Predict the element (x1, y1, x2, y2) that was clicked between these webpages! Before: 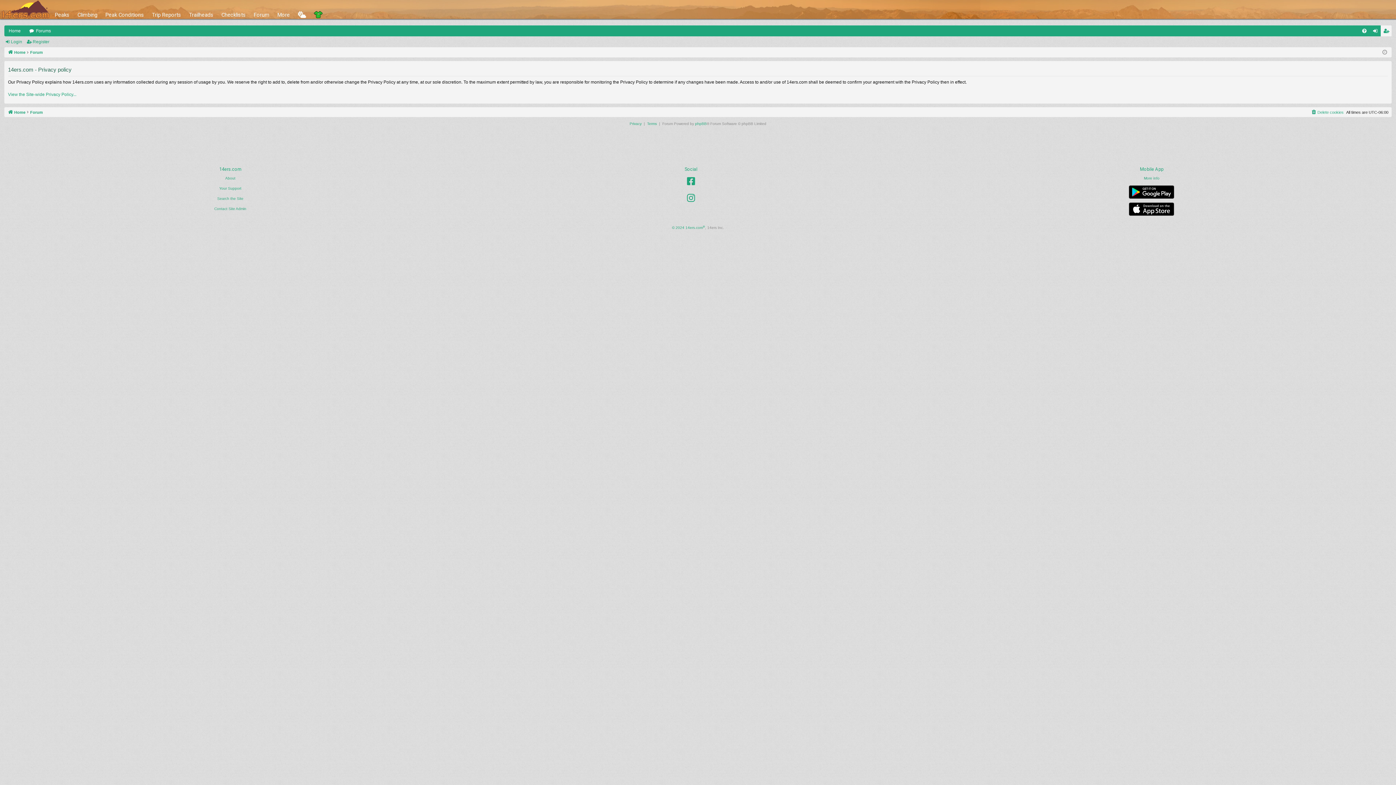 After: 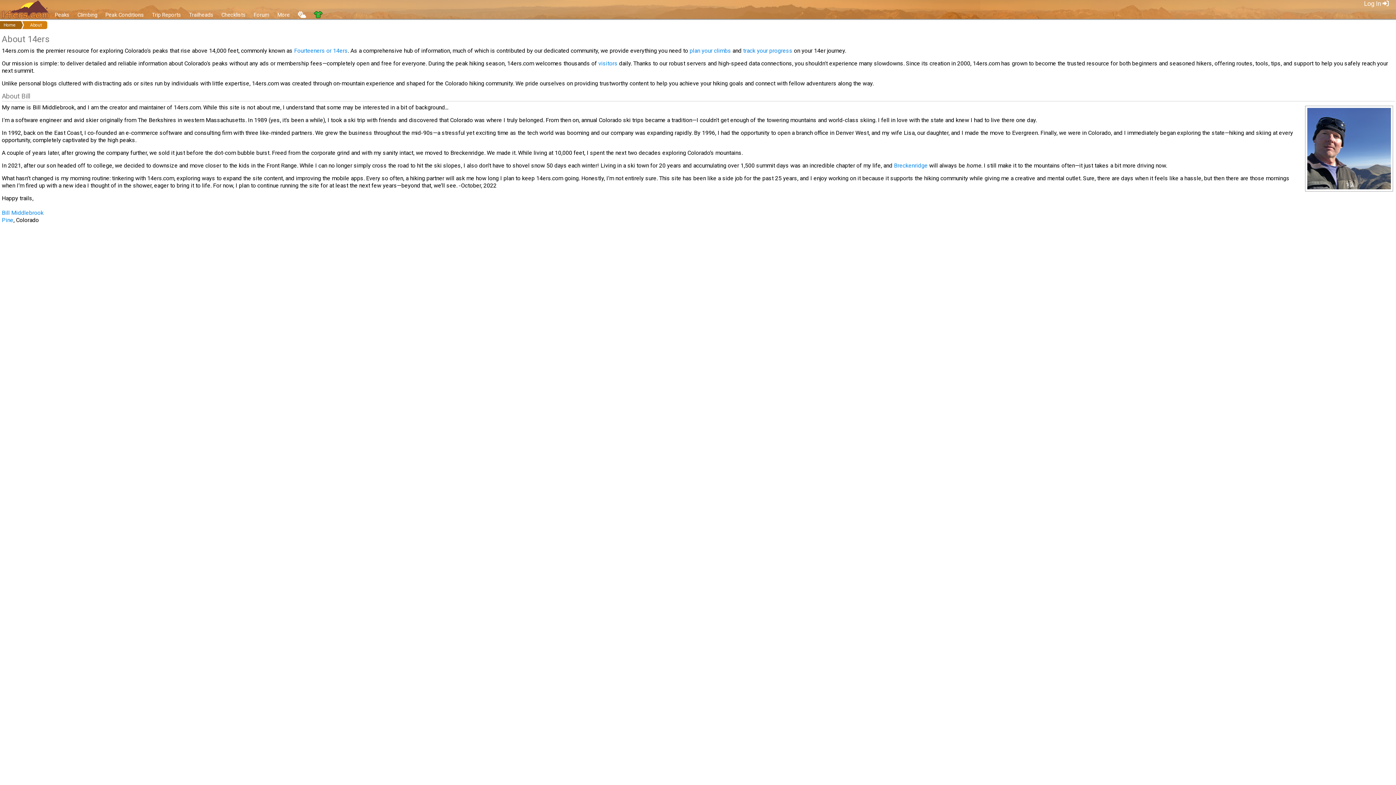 Action: bbox: (225, 175, 235, 181) label: About